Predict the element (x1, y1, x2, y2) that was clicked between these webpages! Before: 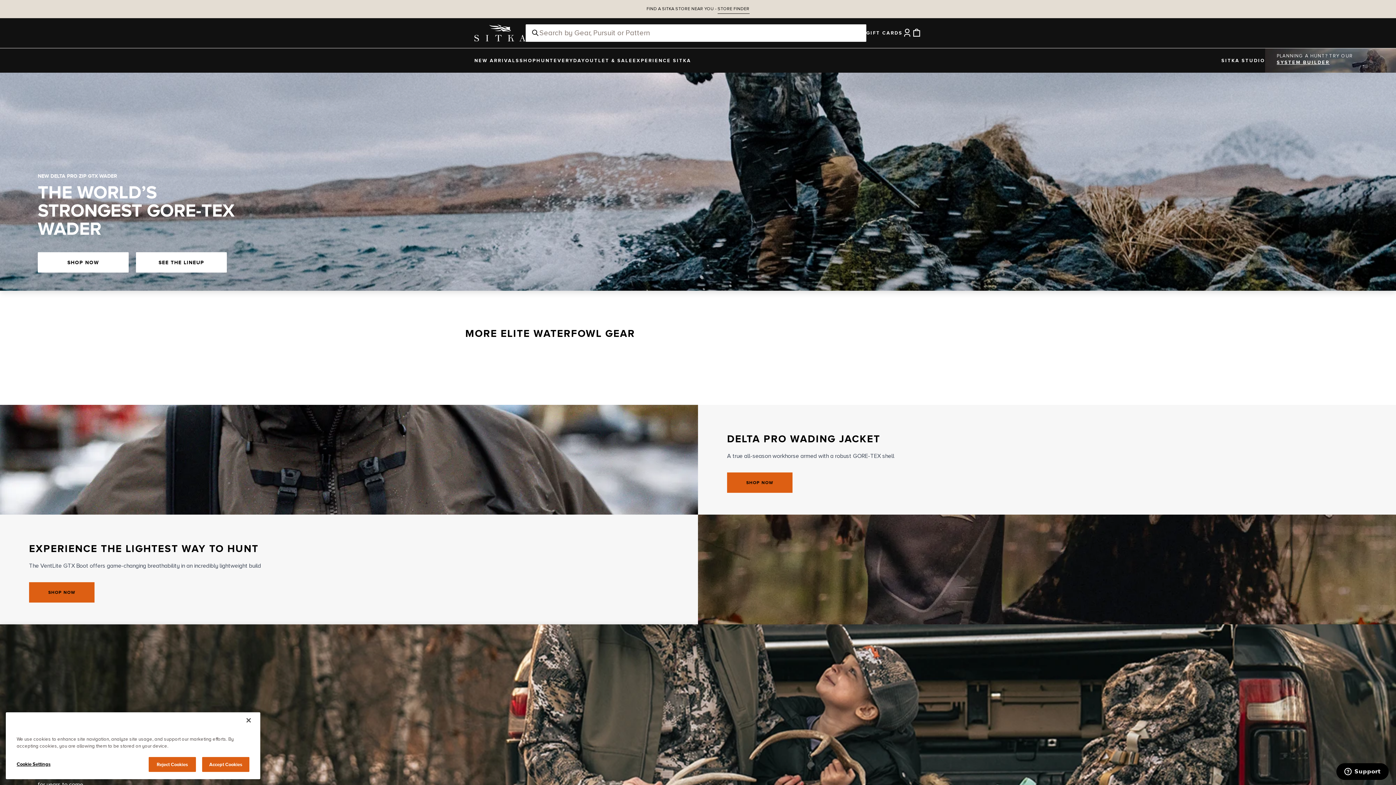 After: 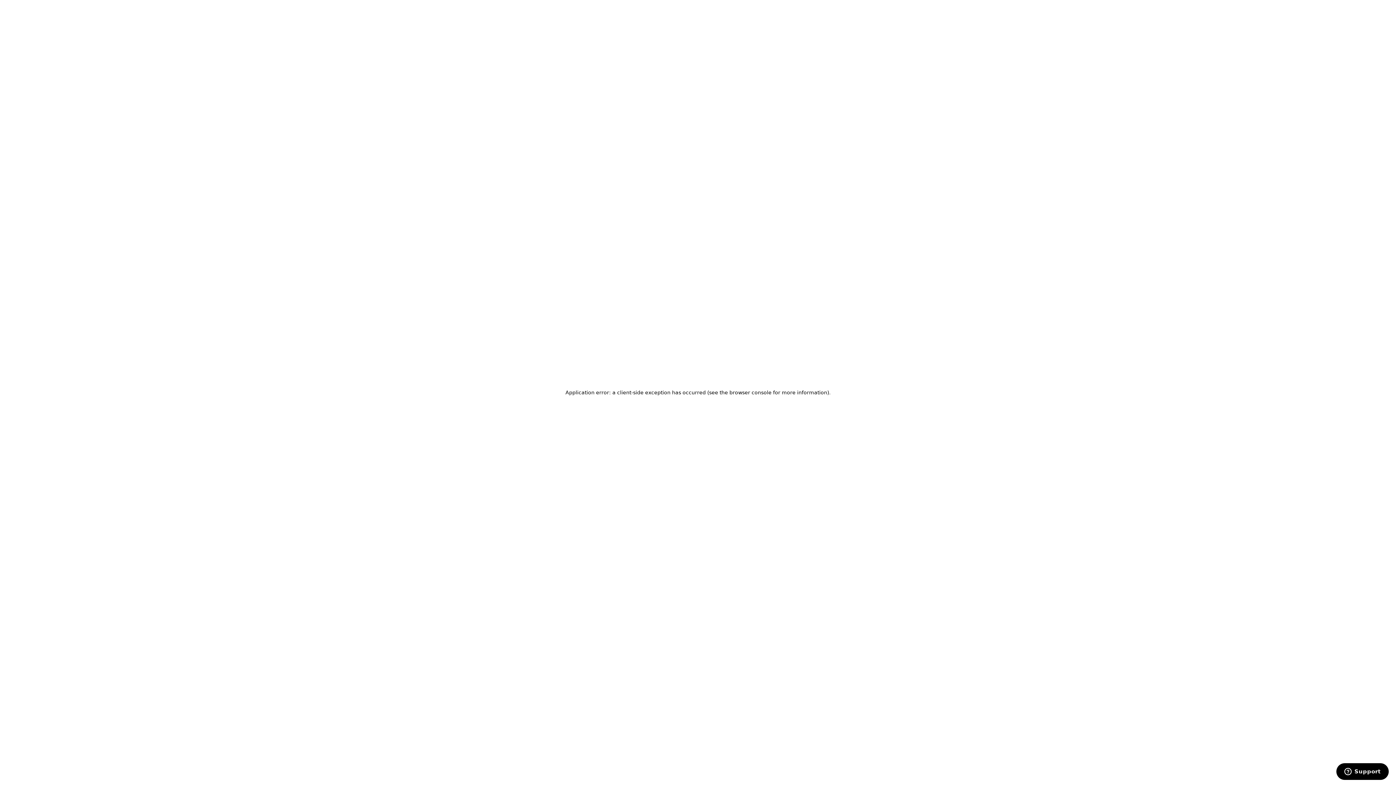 Action: label: SHOP NOW bbox: (37, 252, 128, 272)